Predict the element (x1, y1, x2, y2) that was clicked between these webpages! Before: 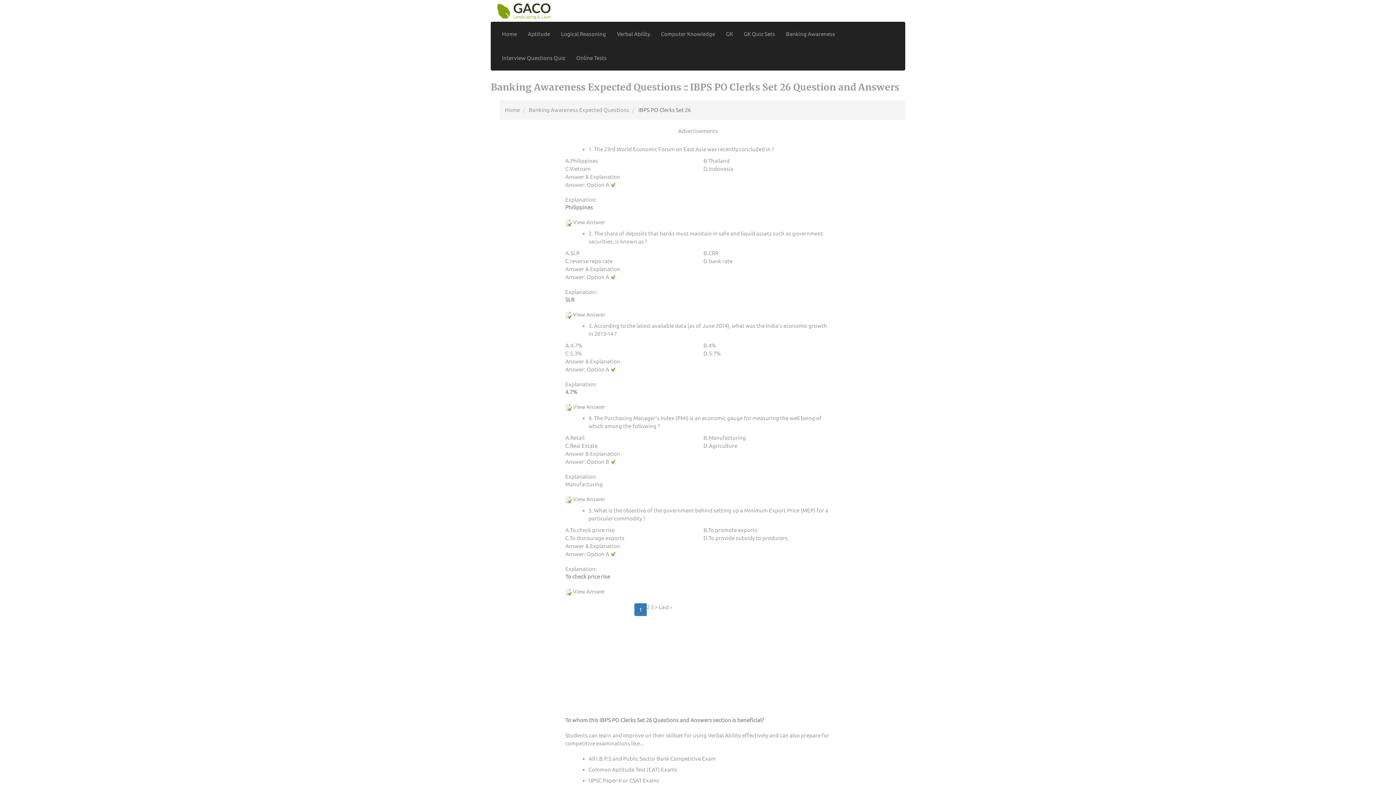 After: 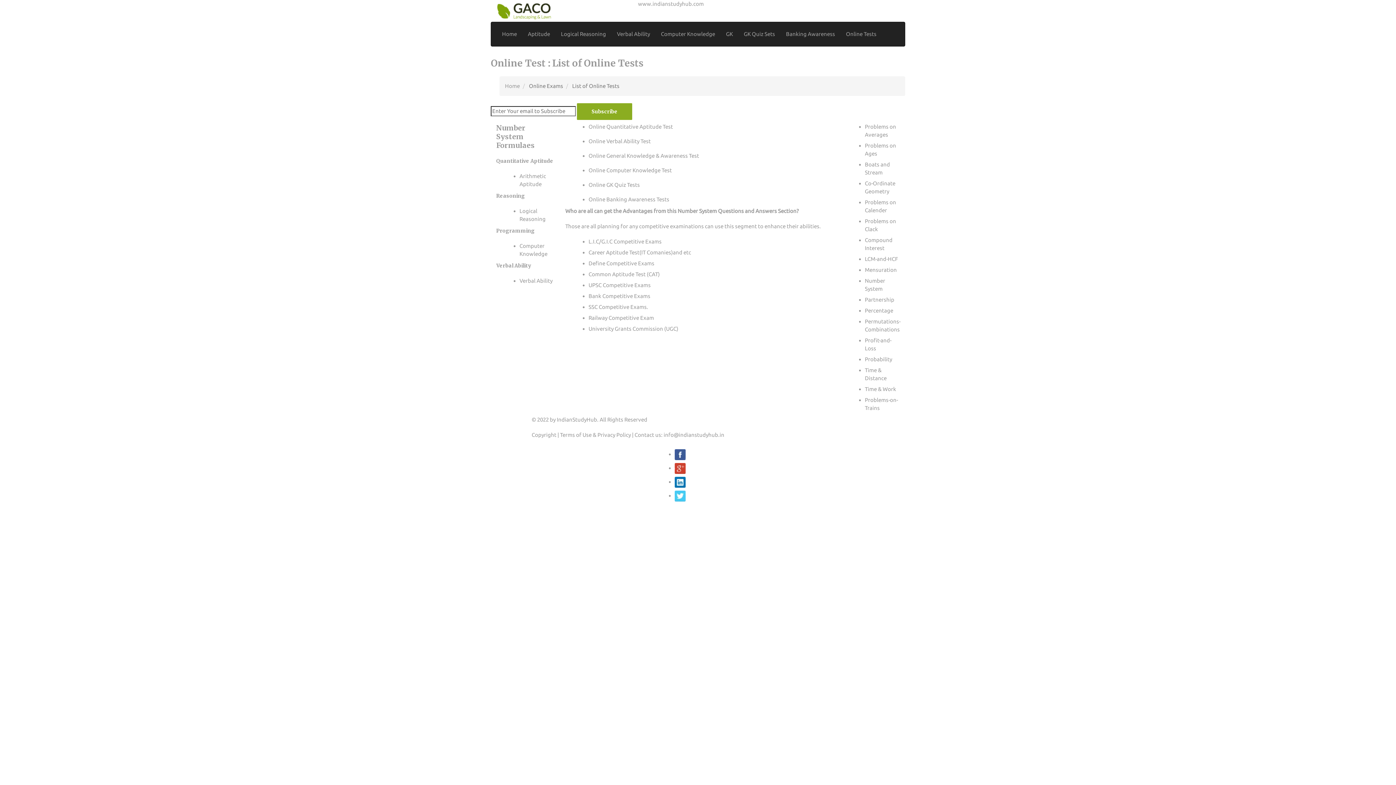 Action: bbox: (570, 49, 612, 67) label: Online Tests